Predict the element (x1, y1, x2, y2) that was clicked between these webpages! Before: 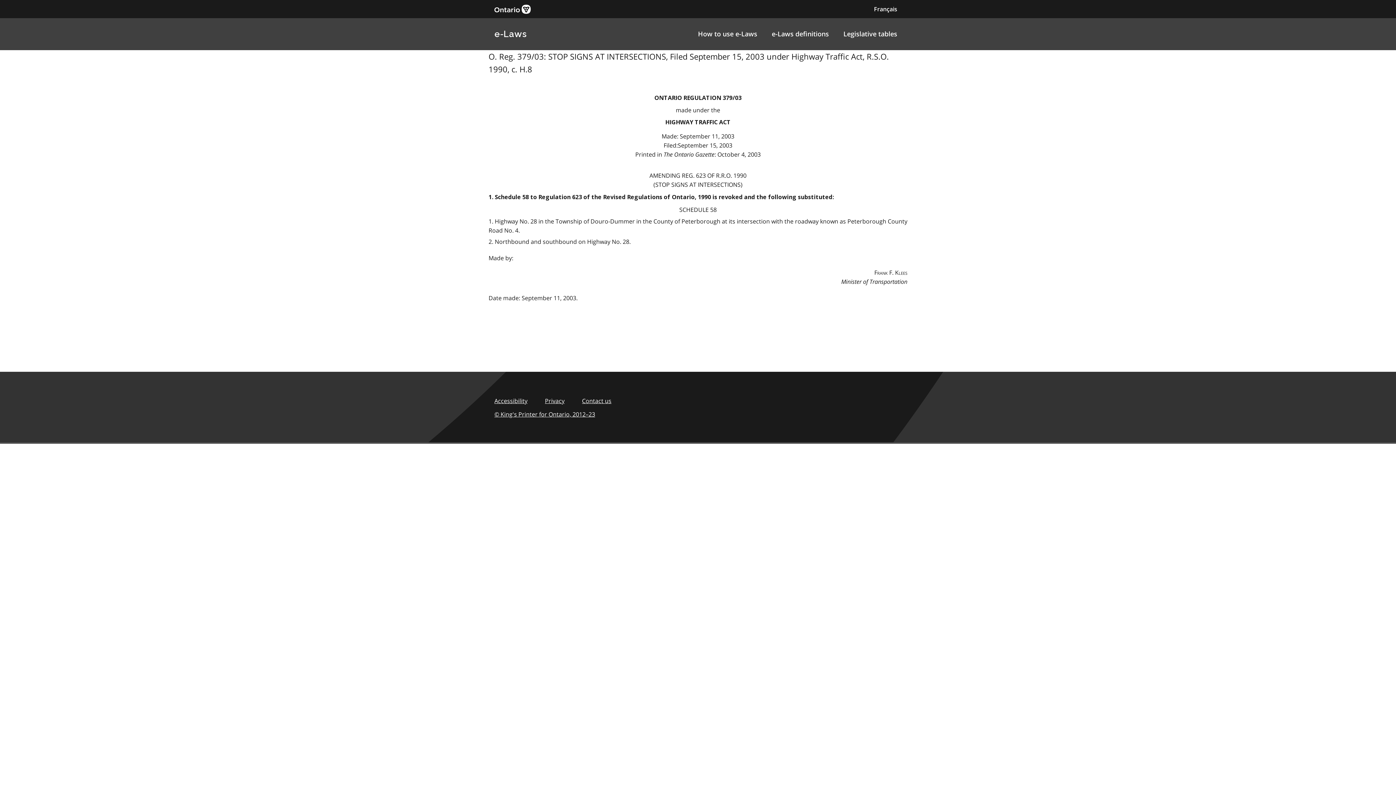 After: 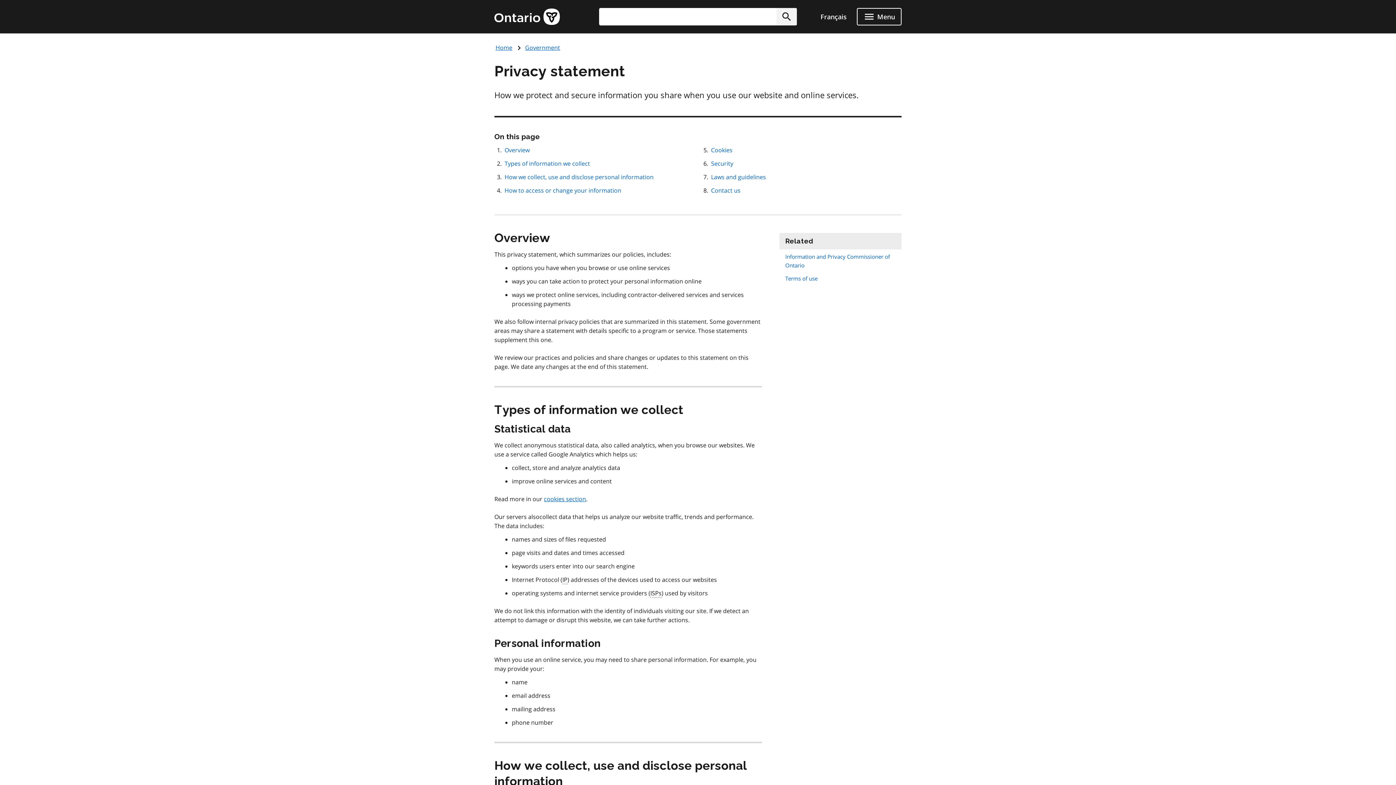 Action: label: Privacy bbox: (545, 396, 564, 405)